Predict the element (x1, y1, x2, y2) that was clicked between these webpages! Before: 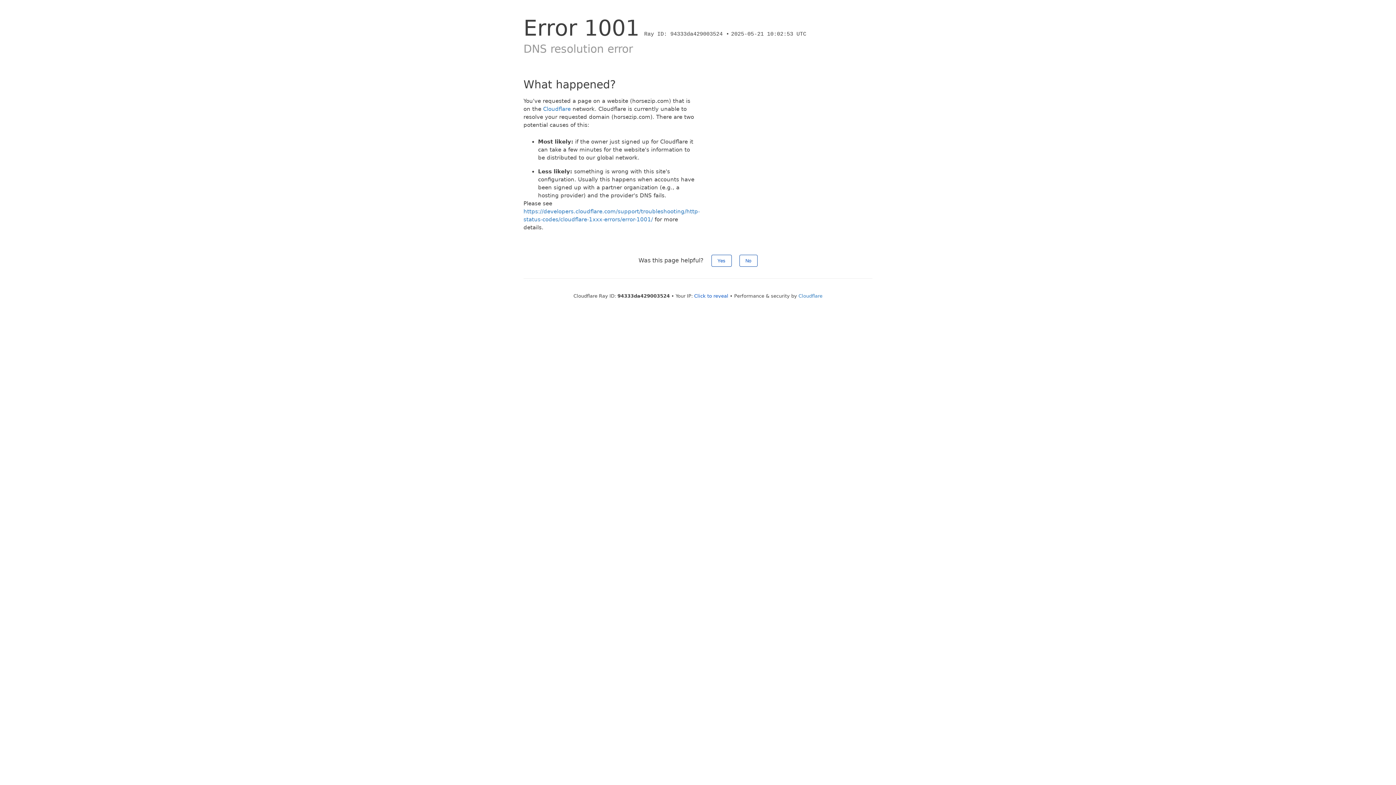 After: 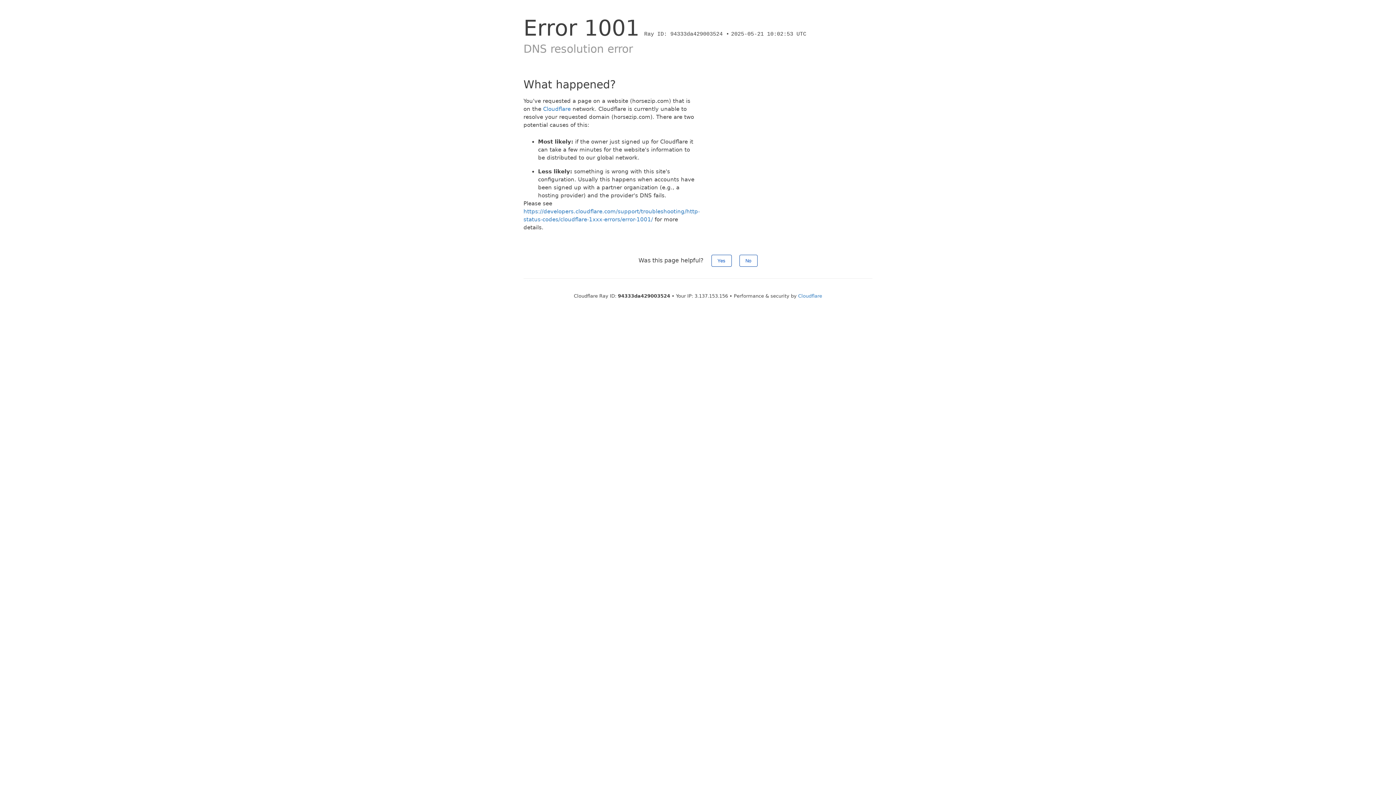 Action: label: Click to reveal bbox: (694, 293, 728, 298)